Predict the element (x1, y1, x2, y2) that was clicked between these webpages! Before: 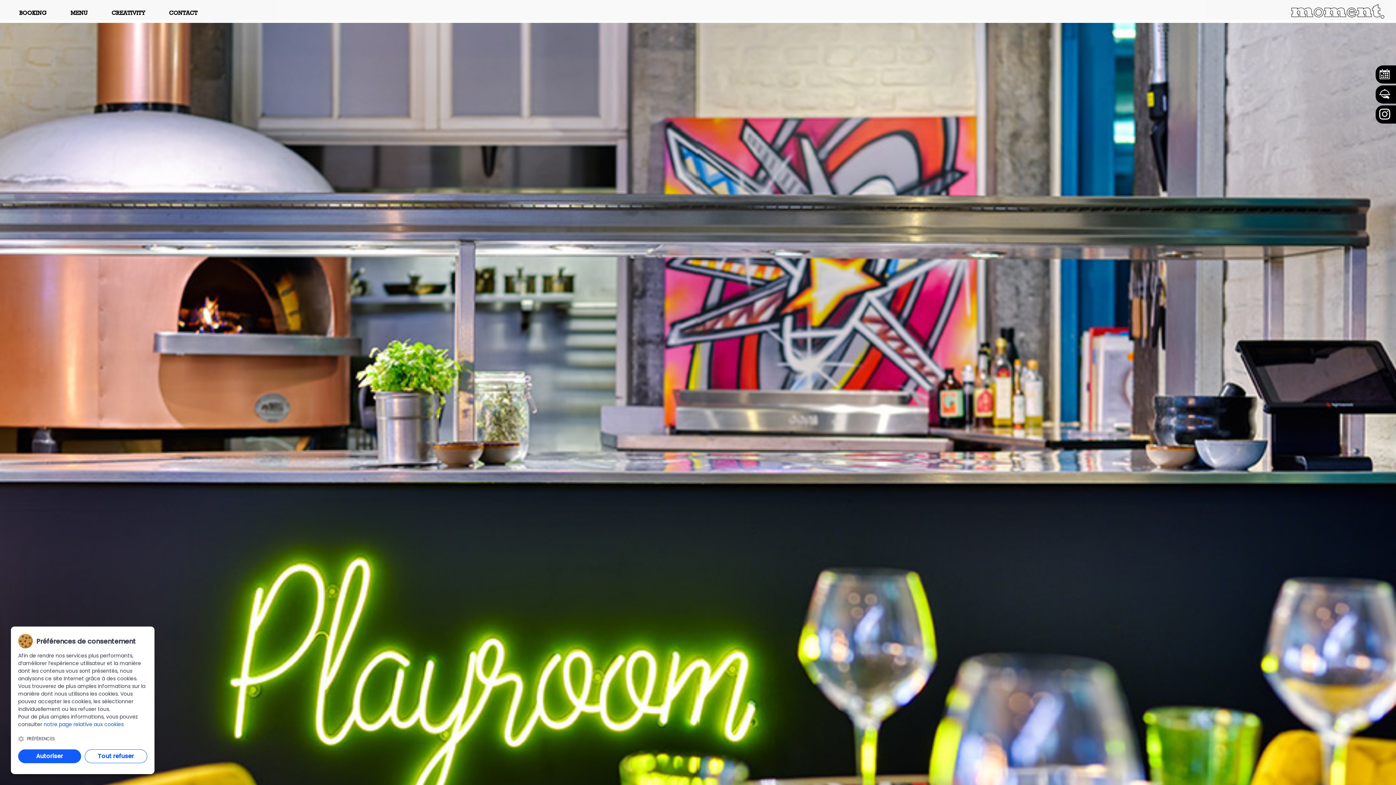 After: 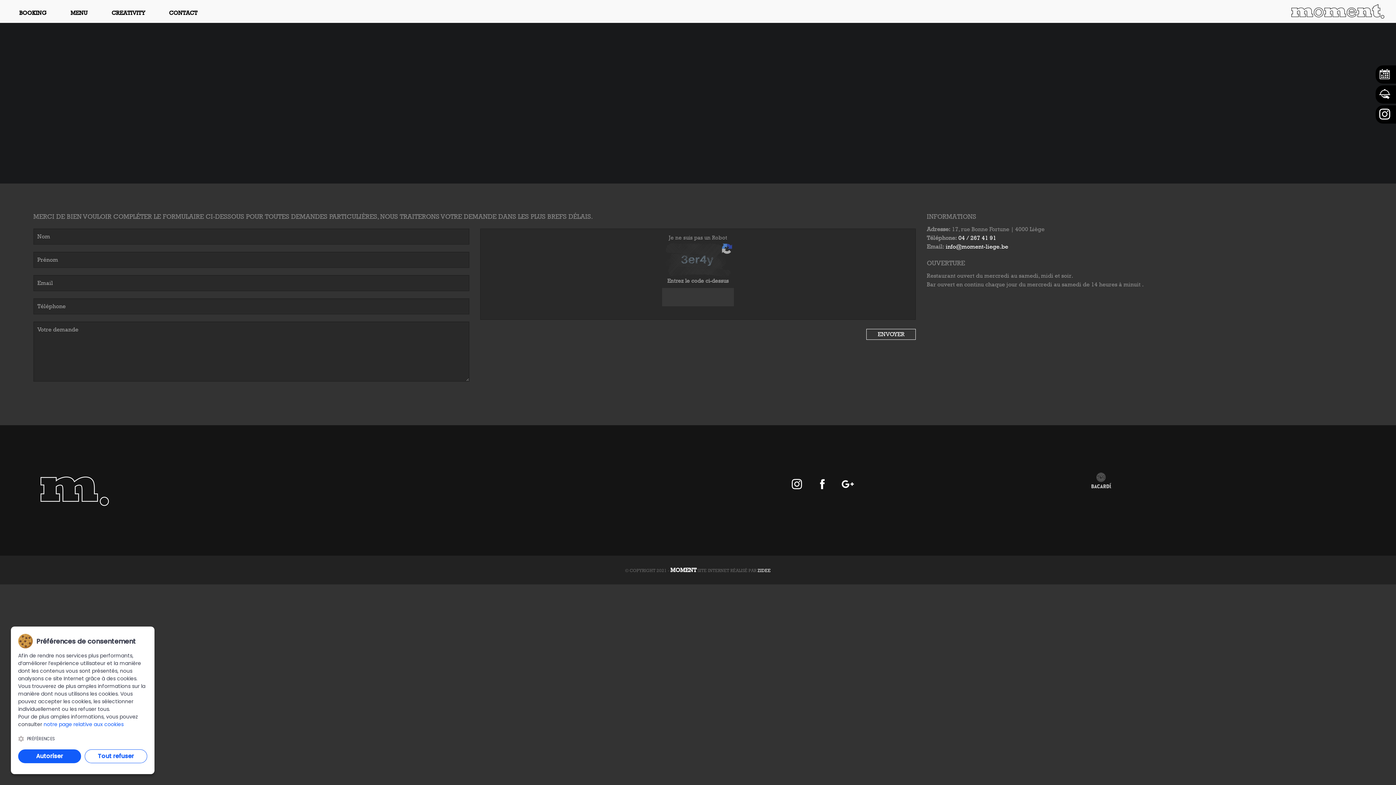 Action: bbox: (169, 9, 197, 16) label: CONTACT